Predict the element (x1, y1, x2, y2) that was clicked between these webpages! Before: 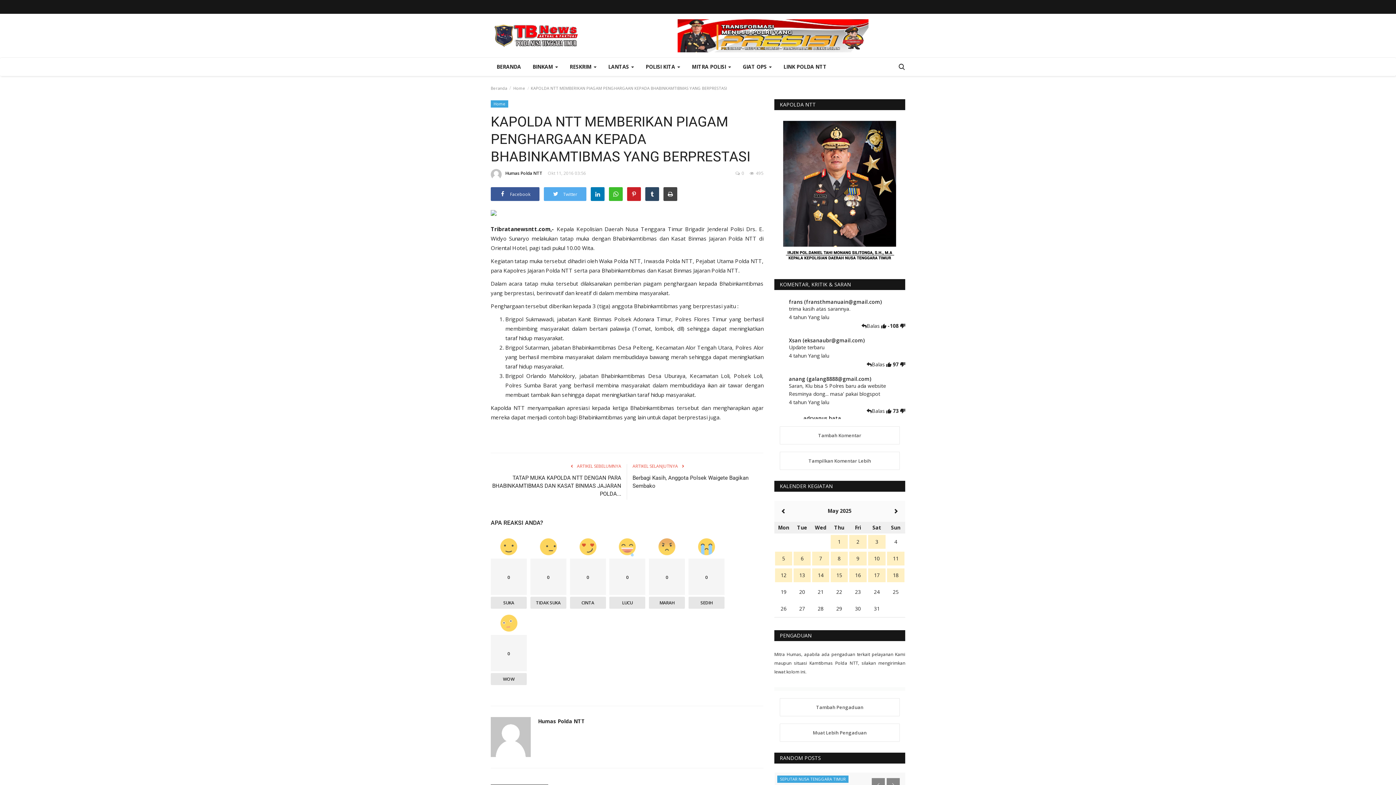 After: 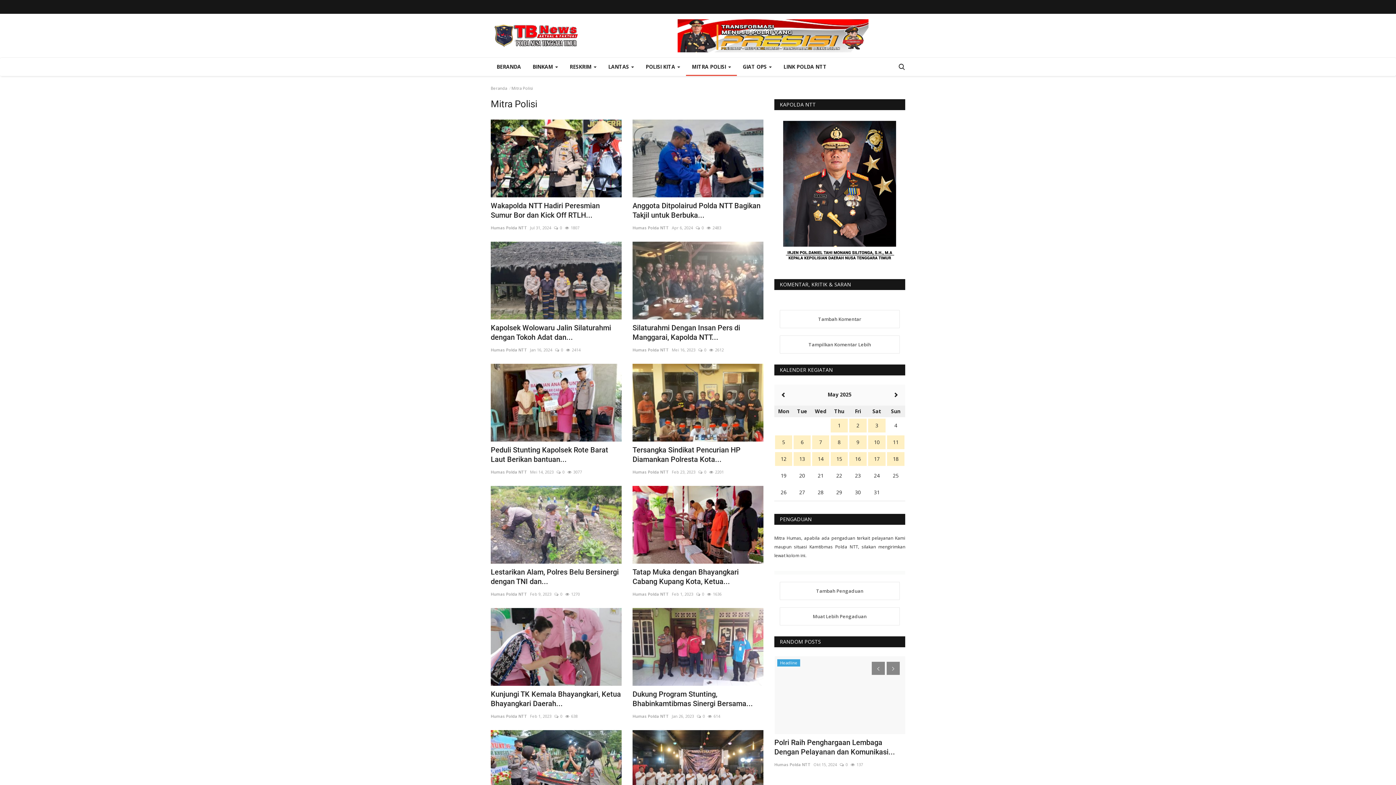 Action: label: MITRA POLISI  bbox: (686, 57, 737, 76)